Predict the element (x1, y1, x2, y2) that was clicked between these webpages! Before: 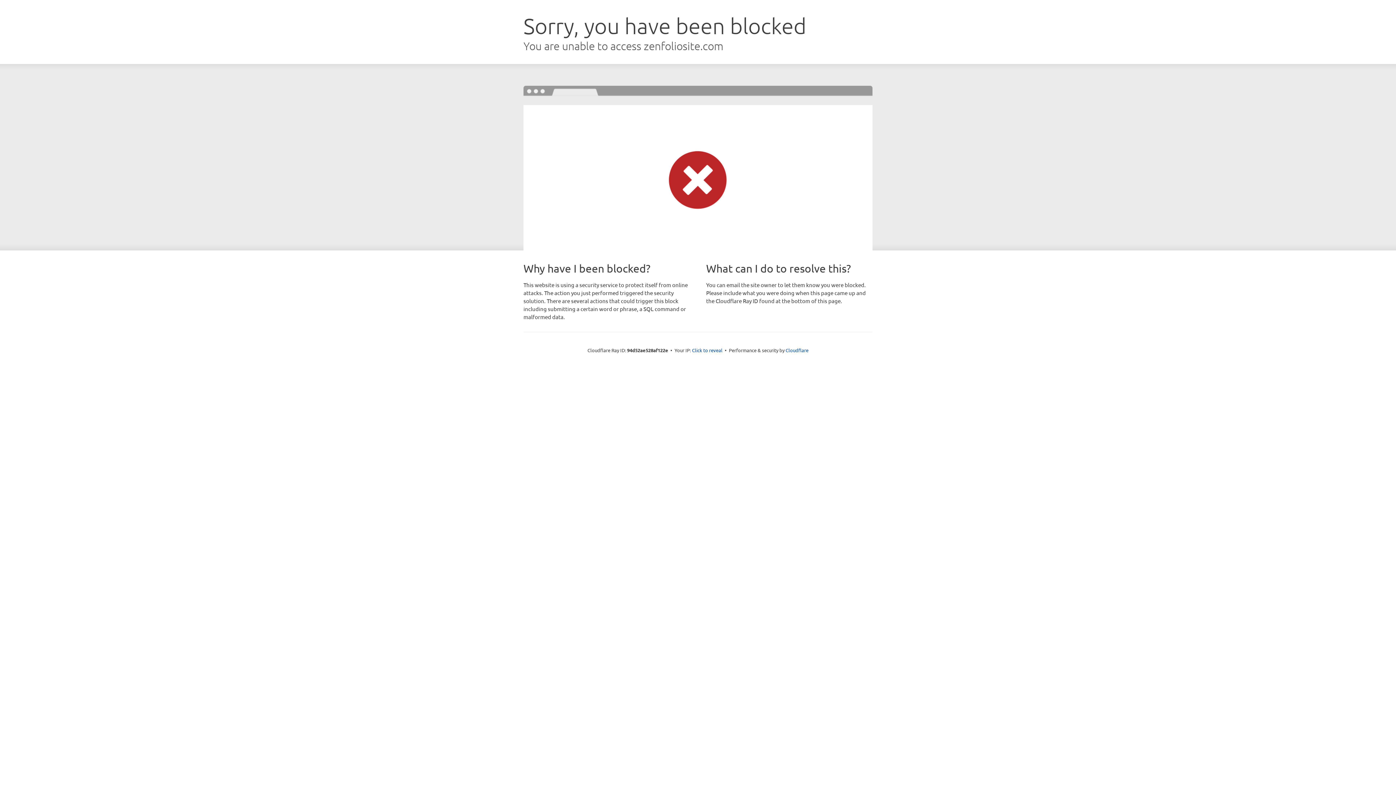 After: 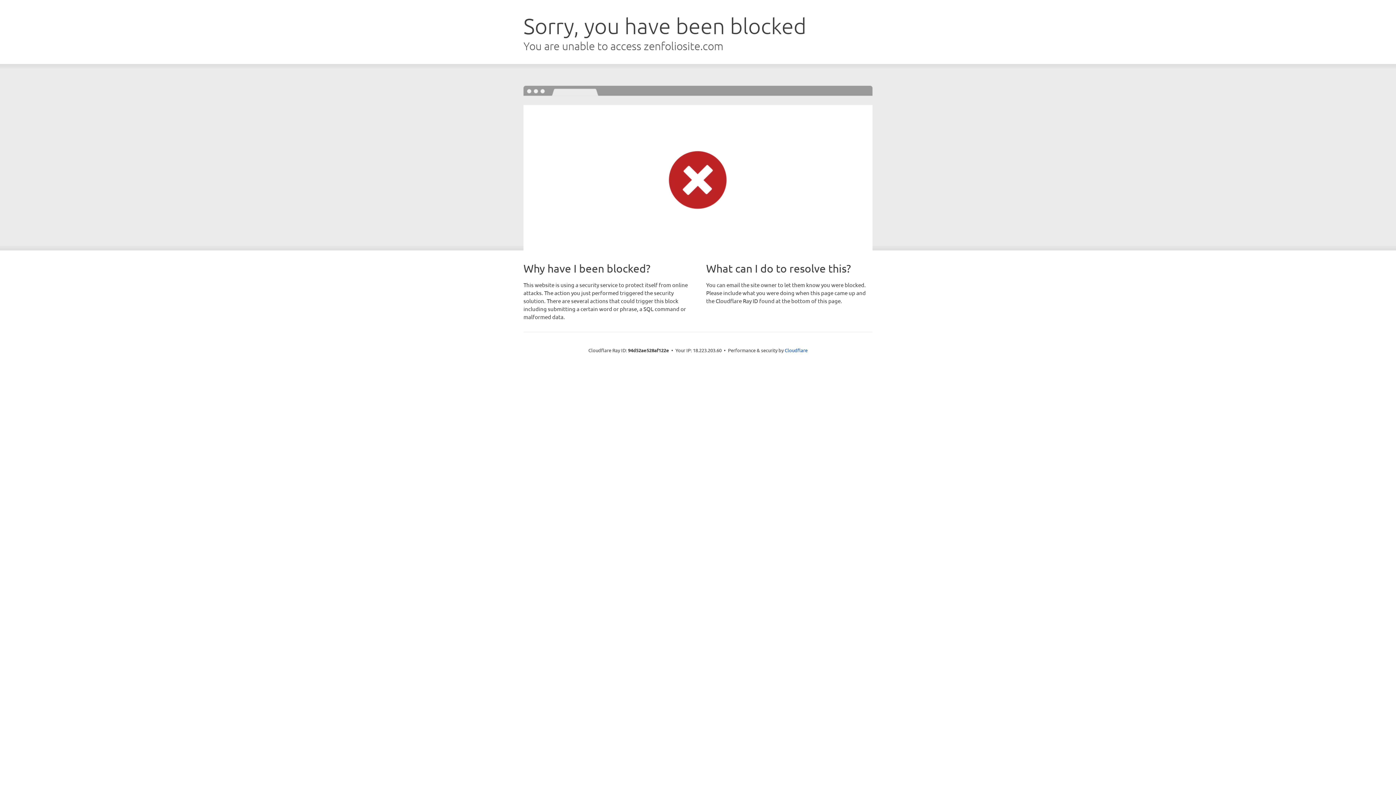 Action: label: Click to reveal bbox: (692, 346, 722, 353)